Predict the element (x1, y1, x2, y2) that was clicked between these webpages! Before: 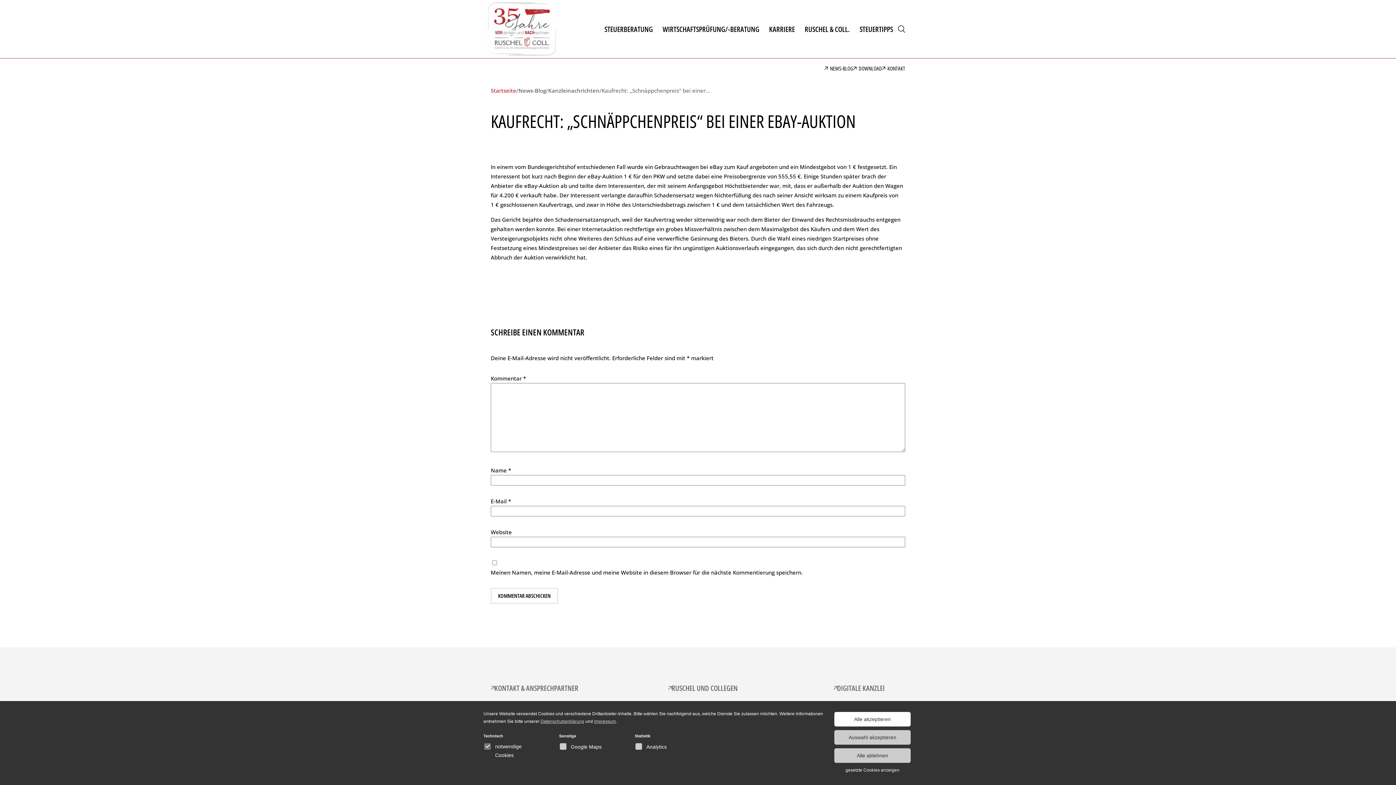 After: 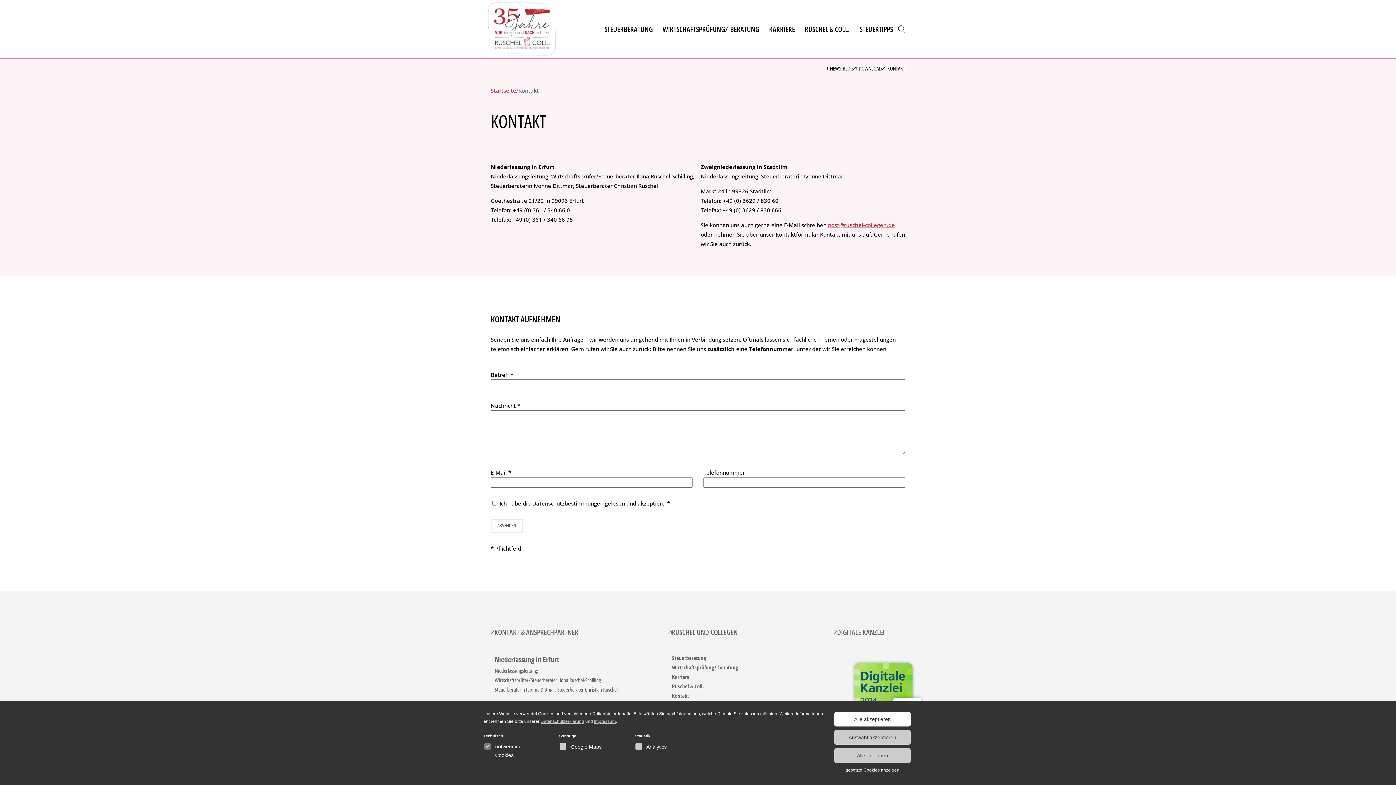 Action: label: KONTAKT bbox: (882, 64, 905, 72)